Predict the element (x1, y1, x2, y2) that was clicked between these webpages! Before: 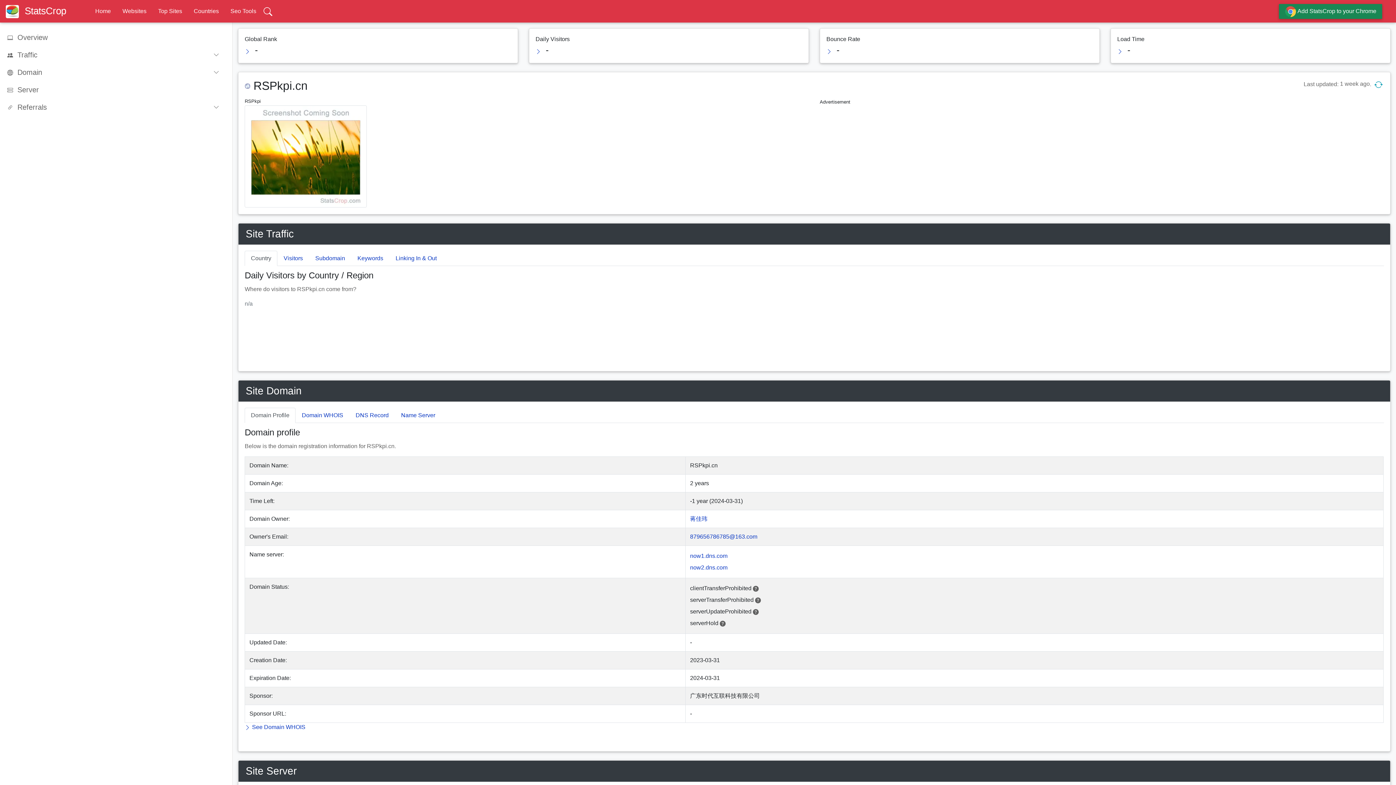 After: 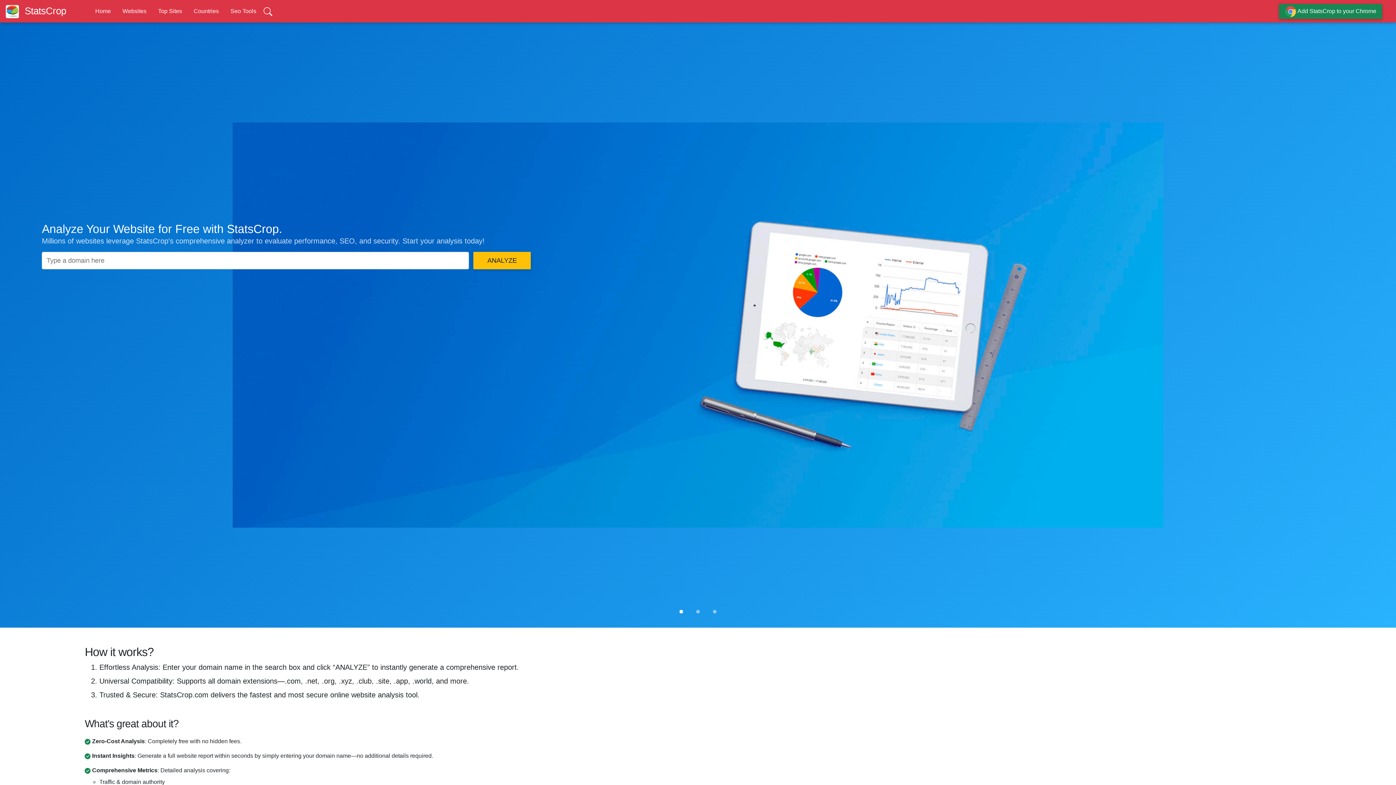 Action: bbox: (5, 5, 72, 16) label: StatsCrop